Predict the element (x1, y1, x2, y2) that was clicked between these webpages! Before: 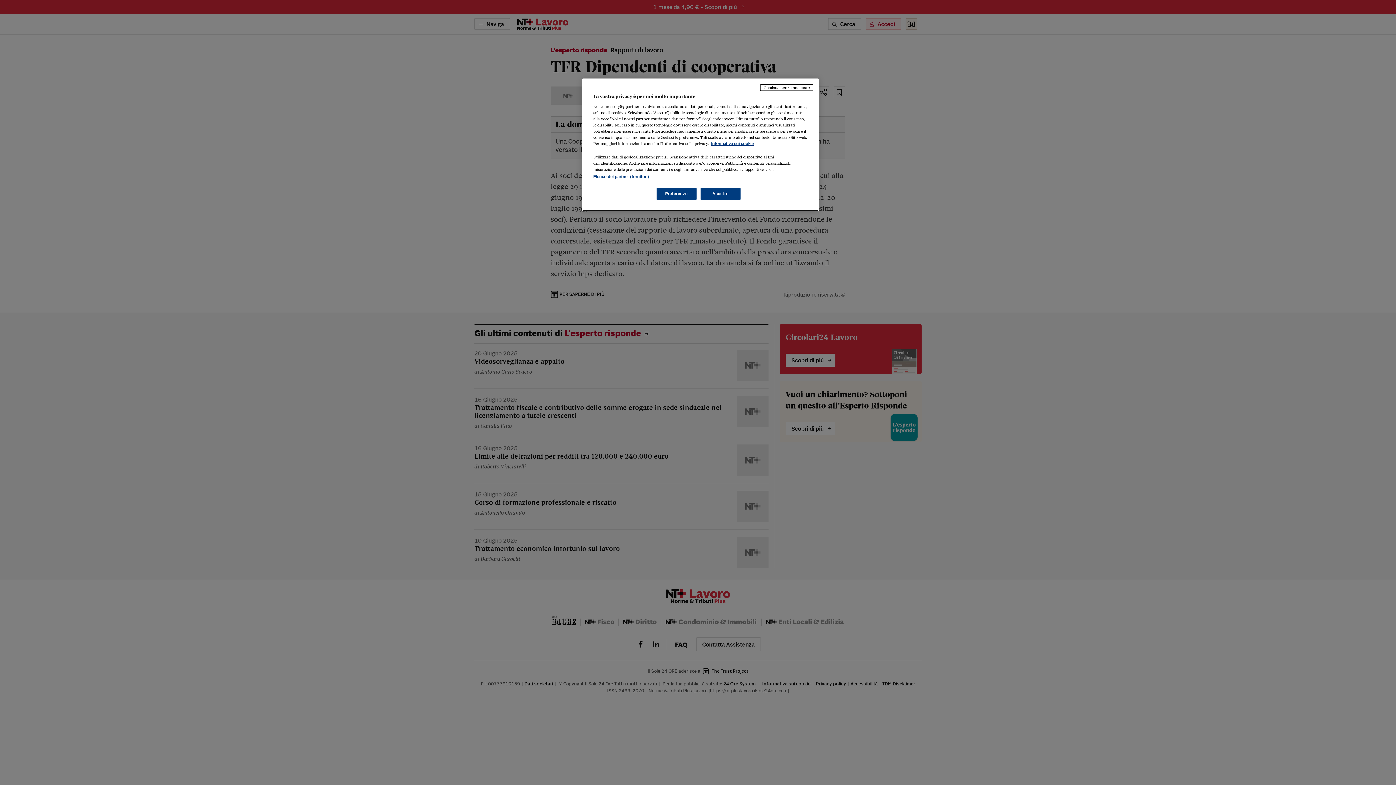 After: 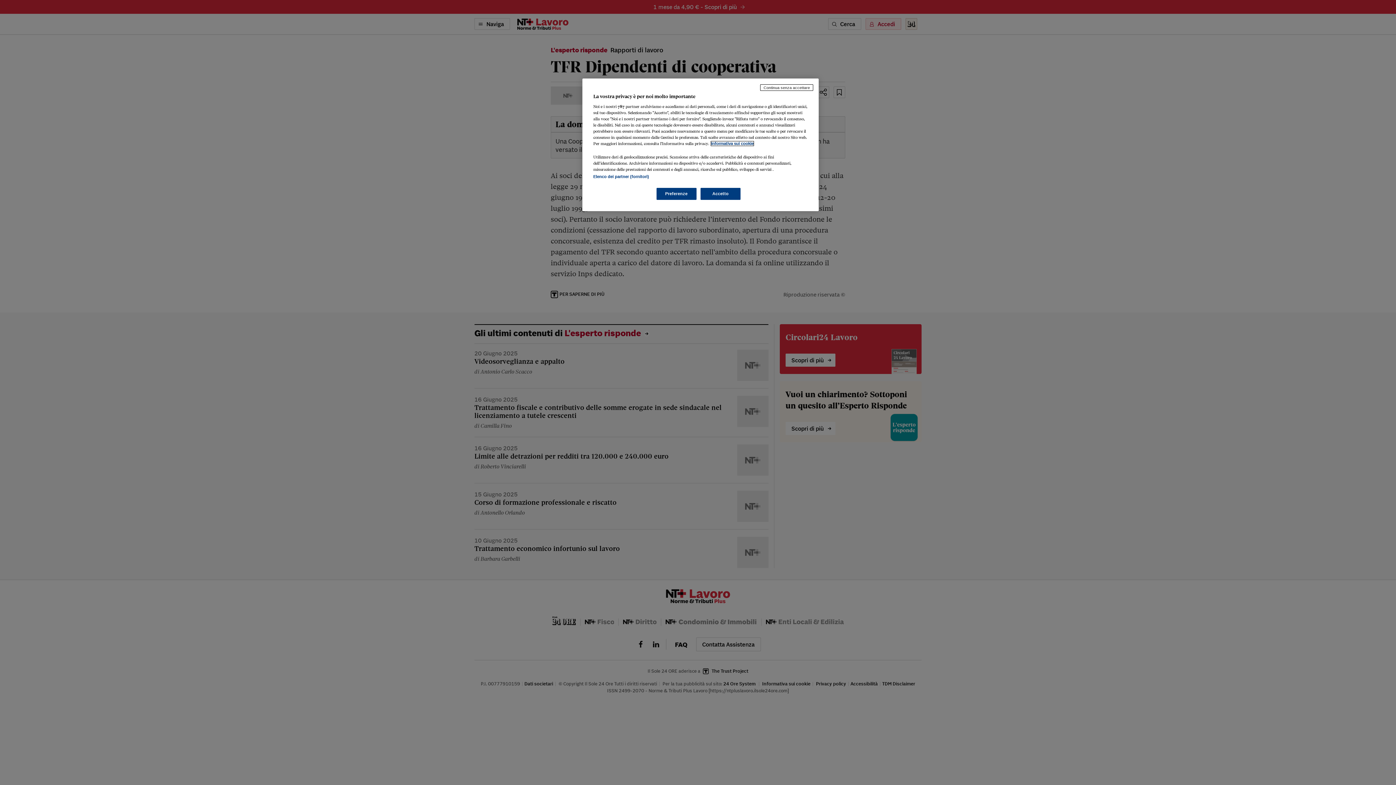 Action: label: Maggiori informazioni sulla tua privacy, apre in una nuova scheda bbox: (711, 141, 753, 145)